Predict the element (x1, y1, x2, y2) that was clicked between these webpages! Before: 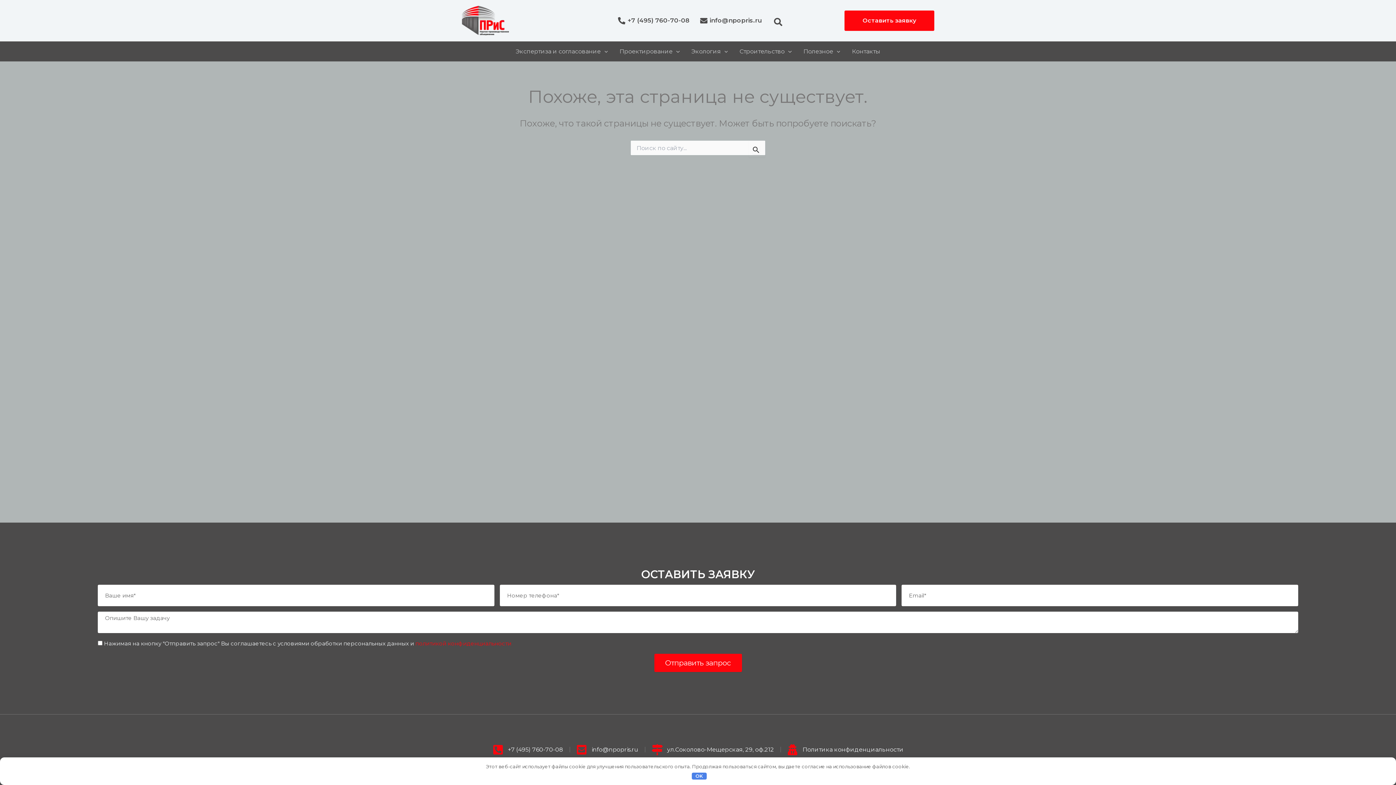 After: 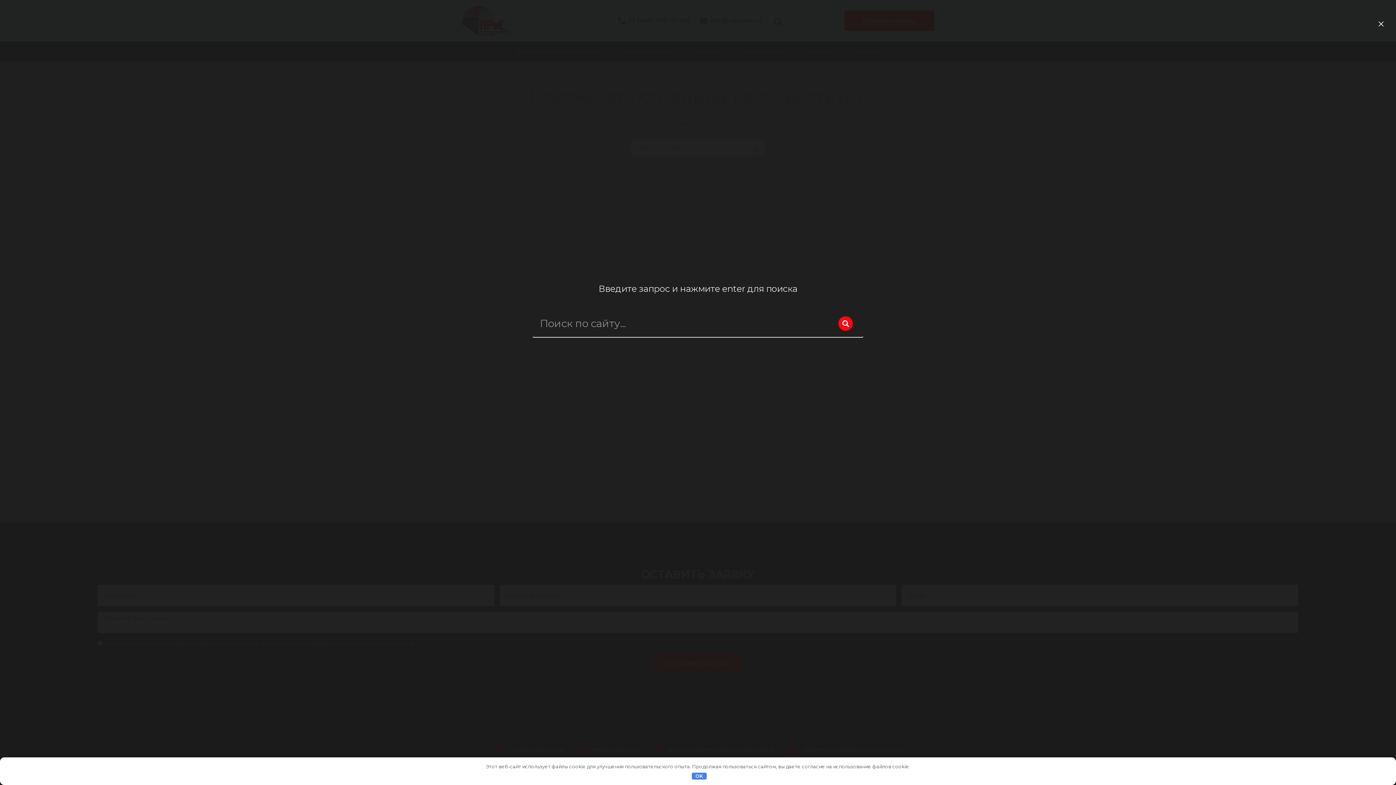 Action: bbox: (774, 17, 783, 28) label: Search icon link